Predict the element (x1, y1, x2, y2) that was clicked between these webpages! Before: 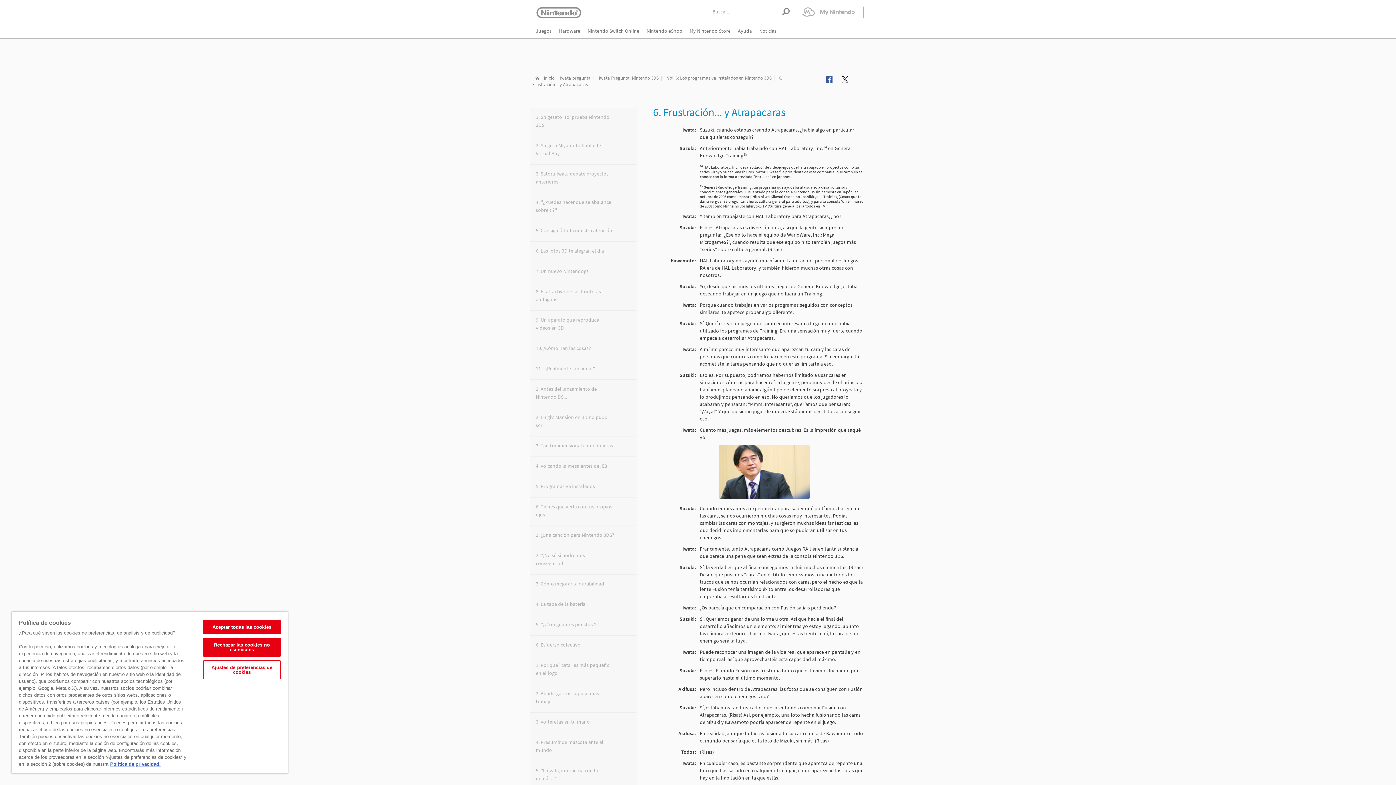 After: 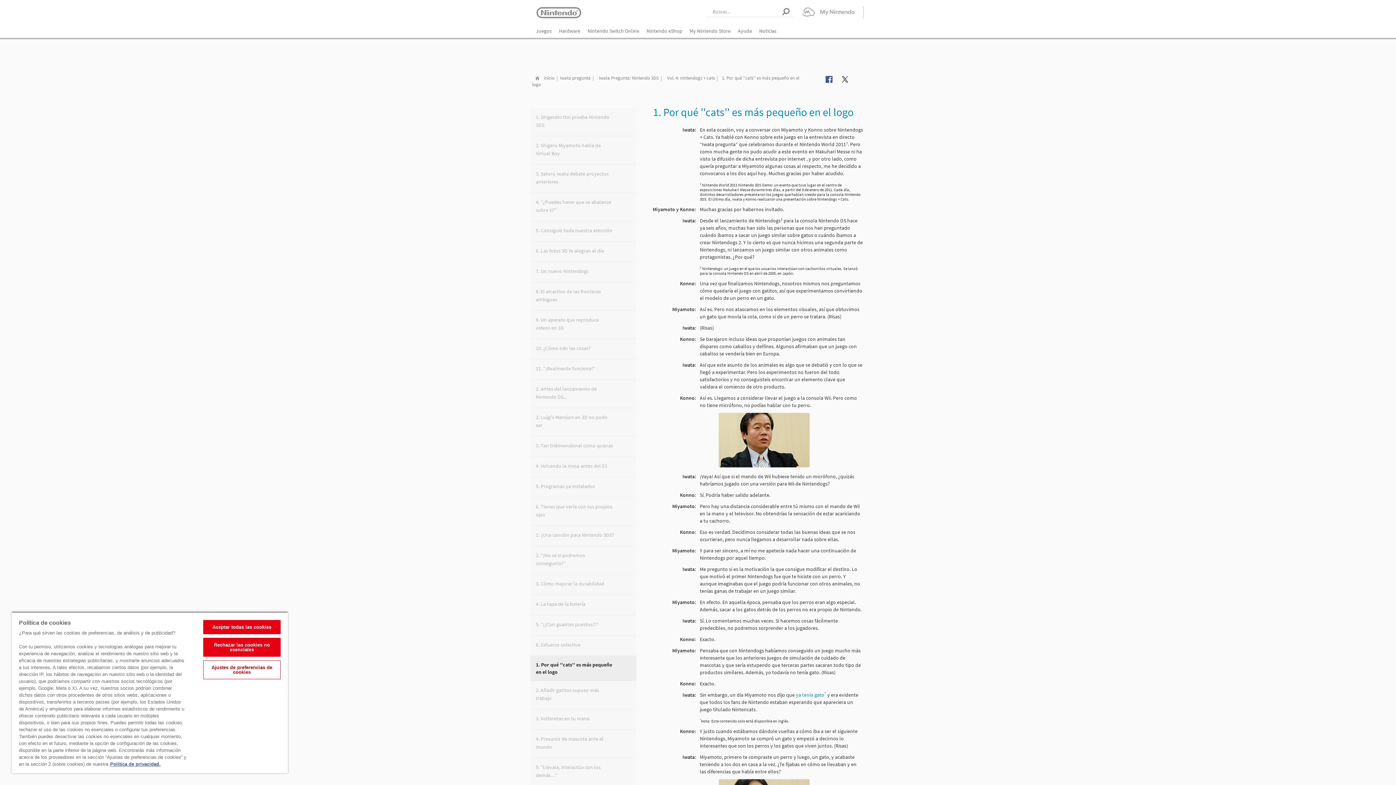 Action: bbox: (530, 656, 619, 682) label: 1. Por qué ''cats'' es más pequeño en el logo